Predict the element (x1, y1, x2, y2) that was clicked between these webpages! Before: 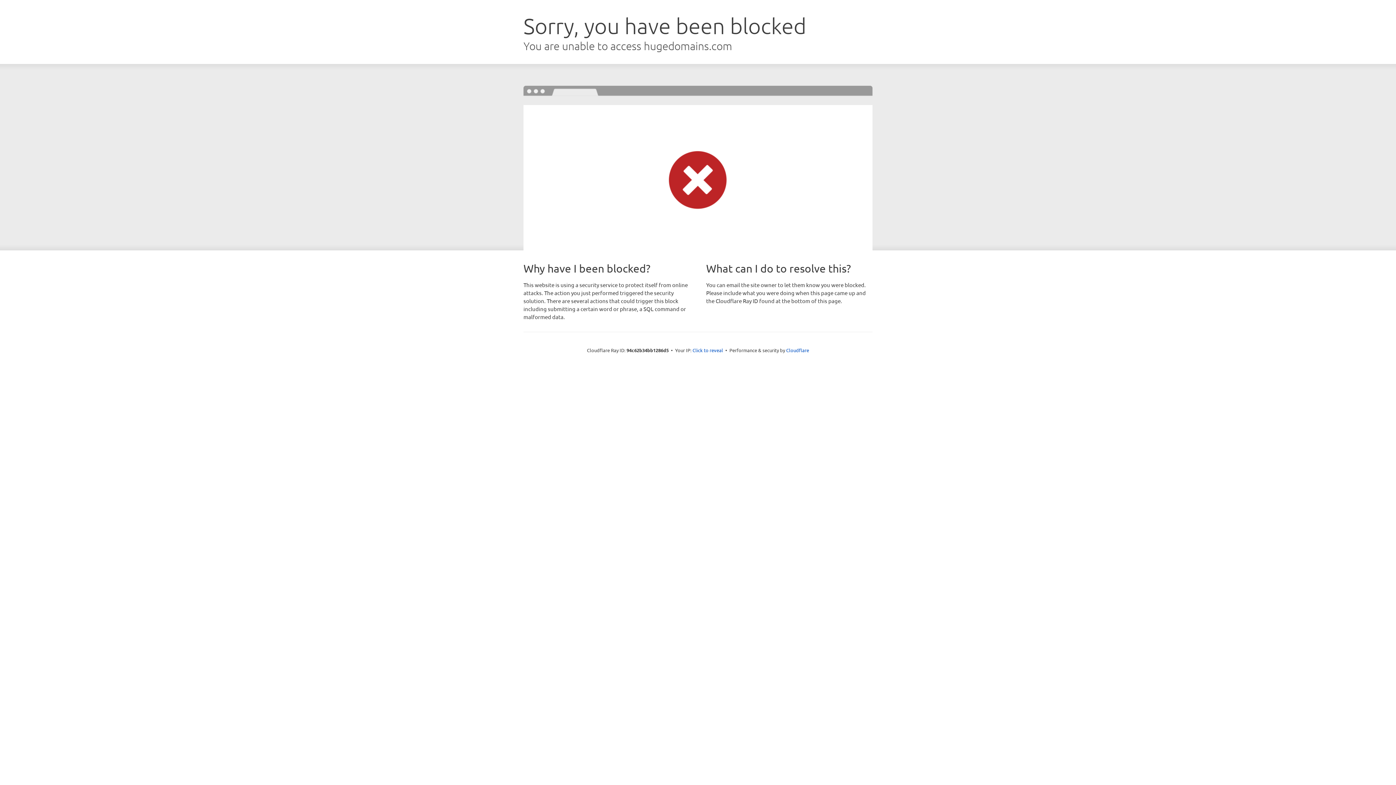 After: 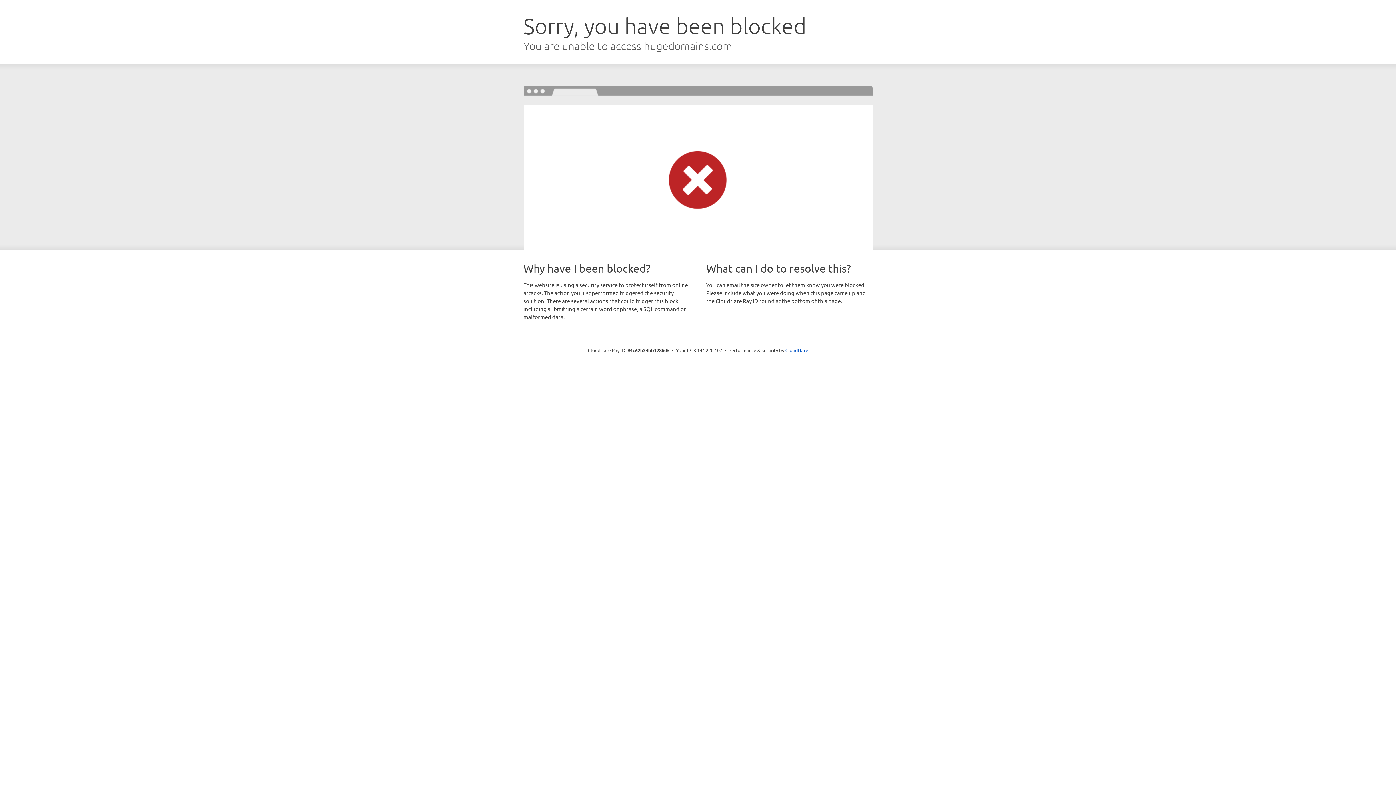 Action: bbox: (692, 346, 723, 353) label: Click to reveal